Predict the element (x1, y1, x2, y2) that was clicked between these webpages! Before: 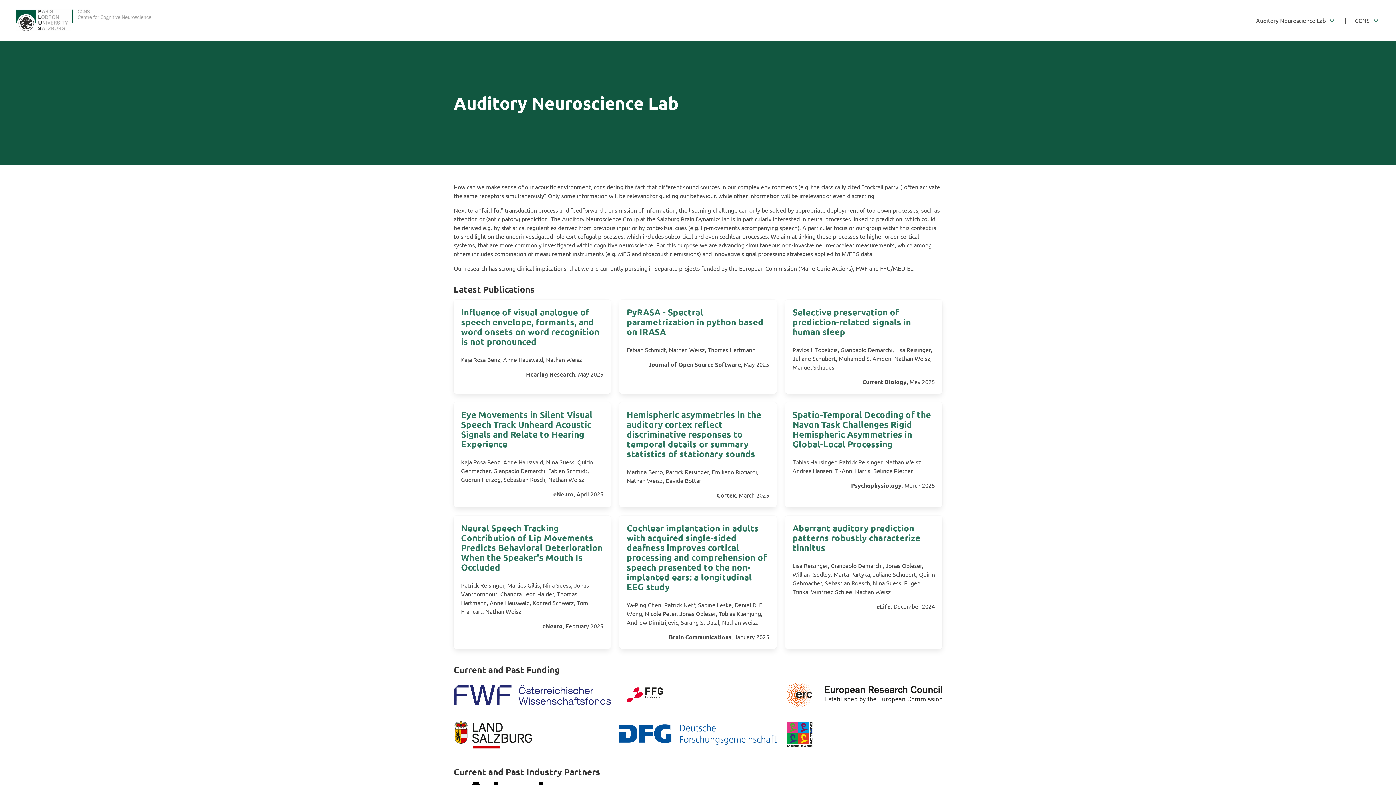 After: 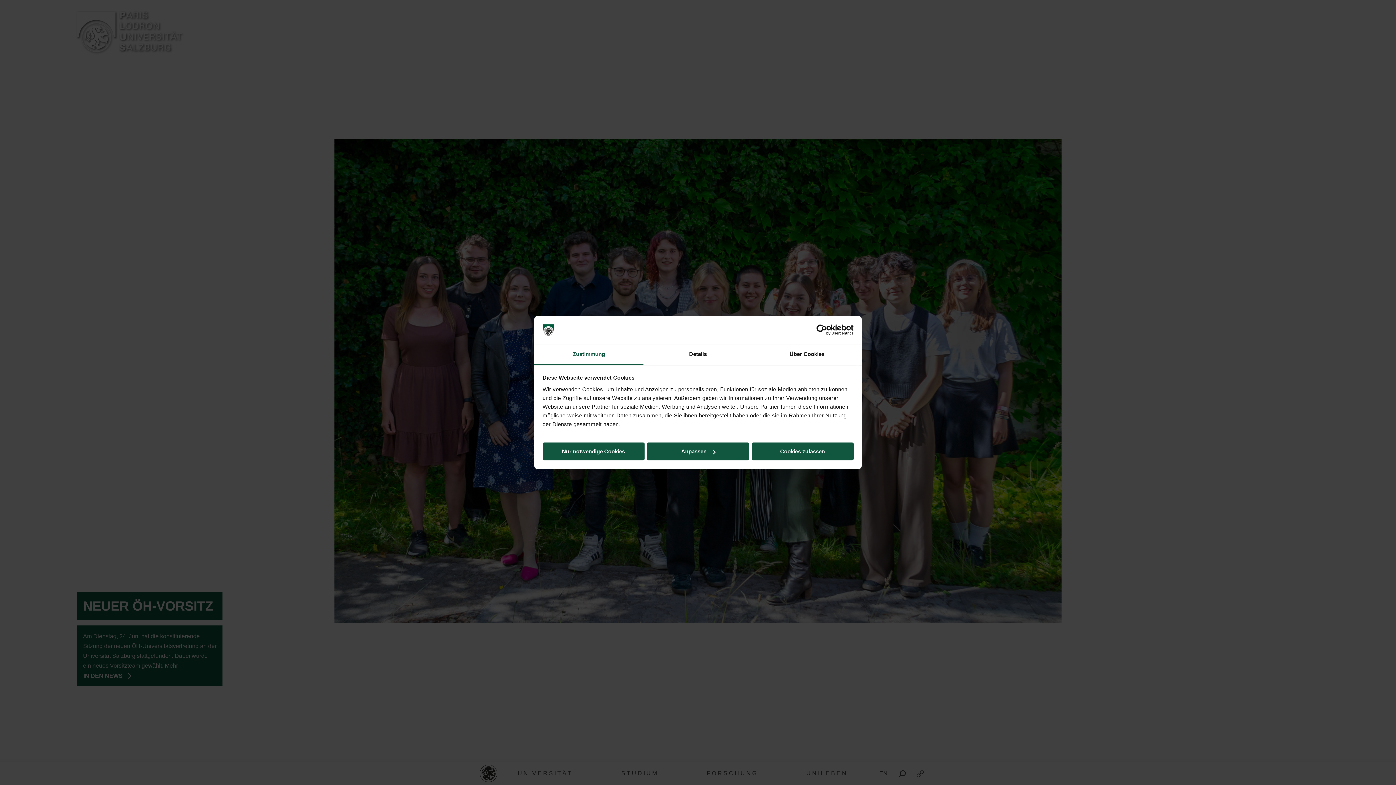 Action: bbox: (11, 5, 71, 34)